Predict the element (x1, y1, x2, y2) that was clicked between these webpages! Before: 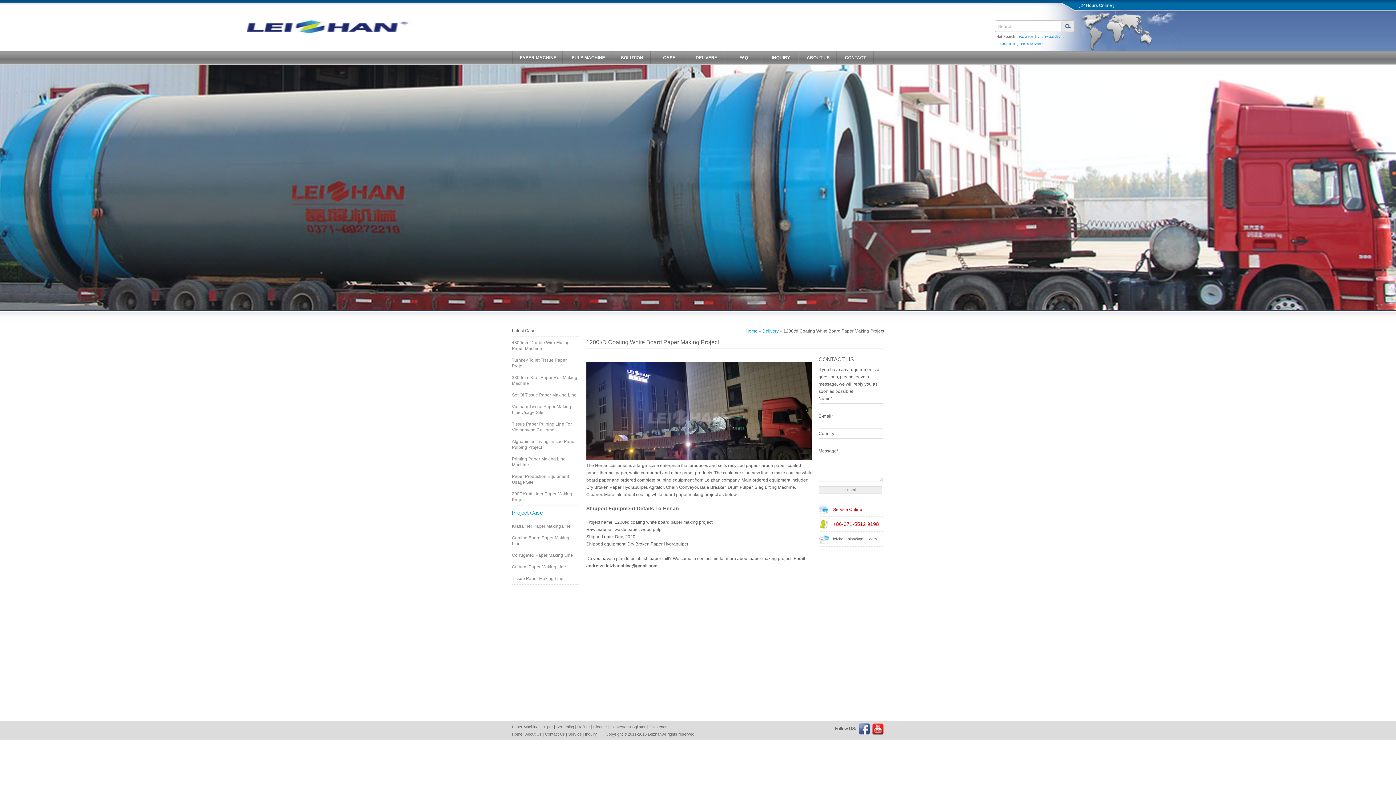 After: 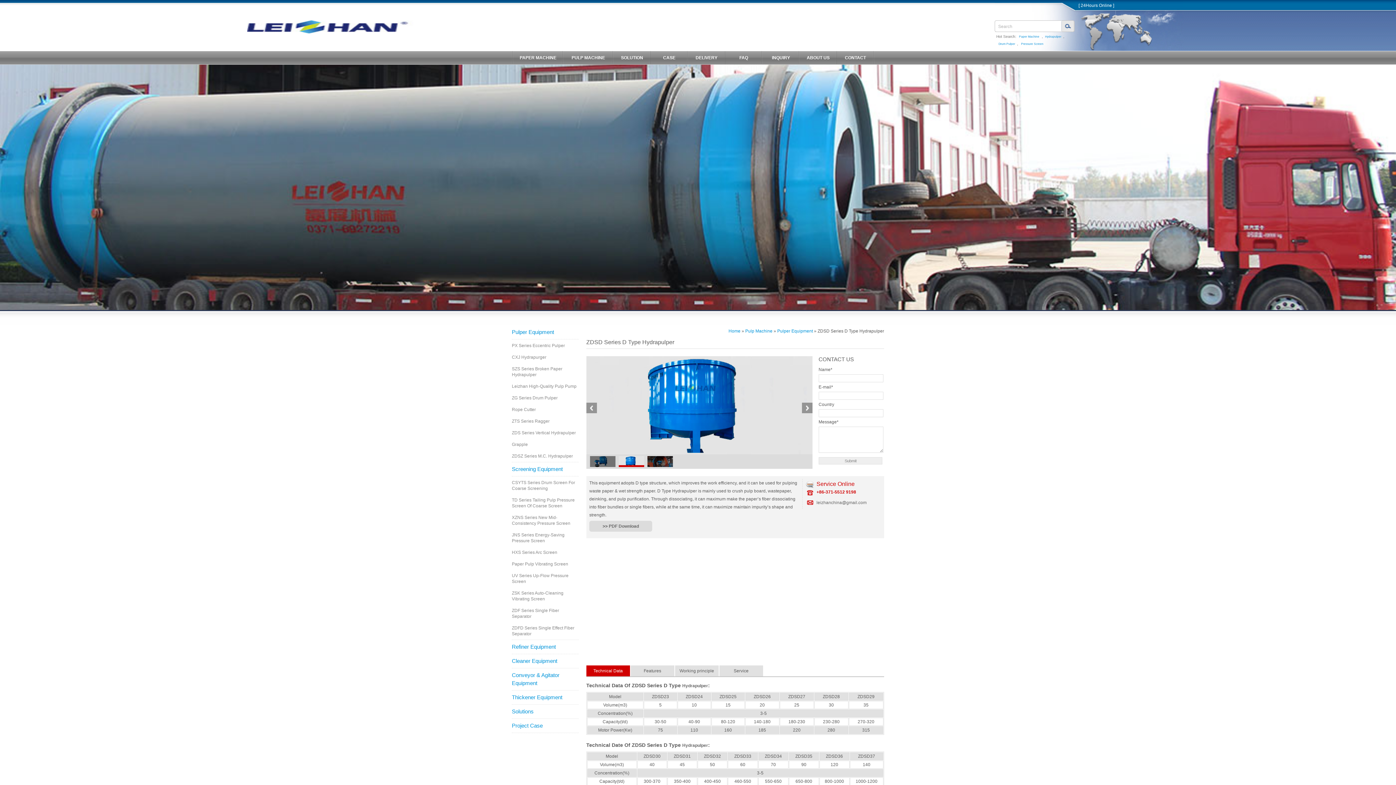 Action: label: Hydrapulper bbox: (1045, 33, 1061, 39)